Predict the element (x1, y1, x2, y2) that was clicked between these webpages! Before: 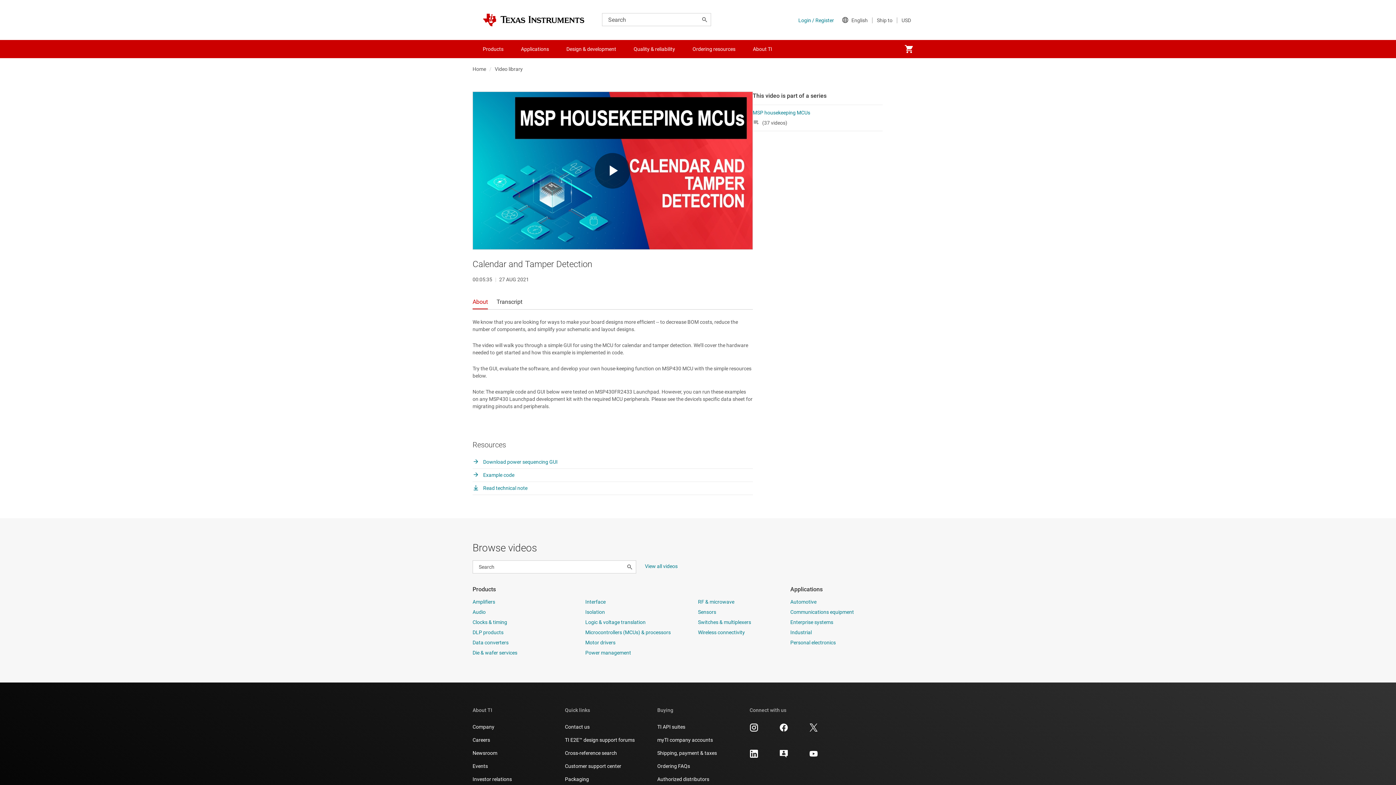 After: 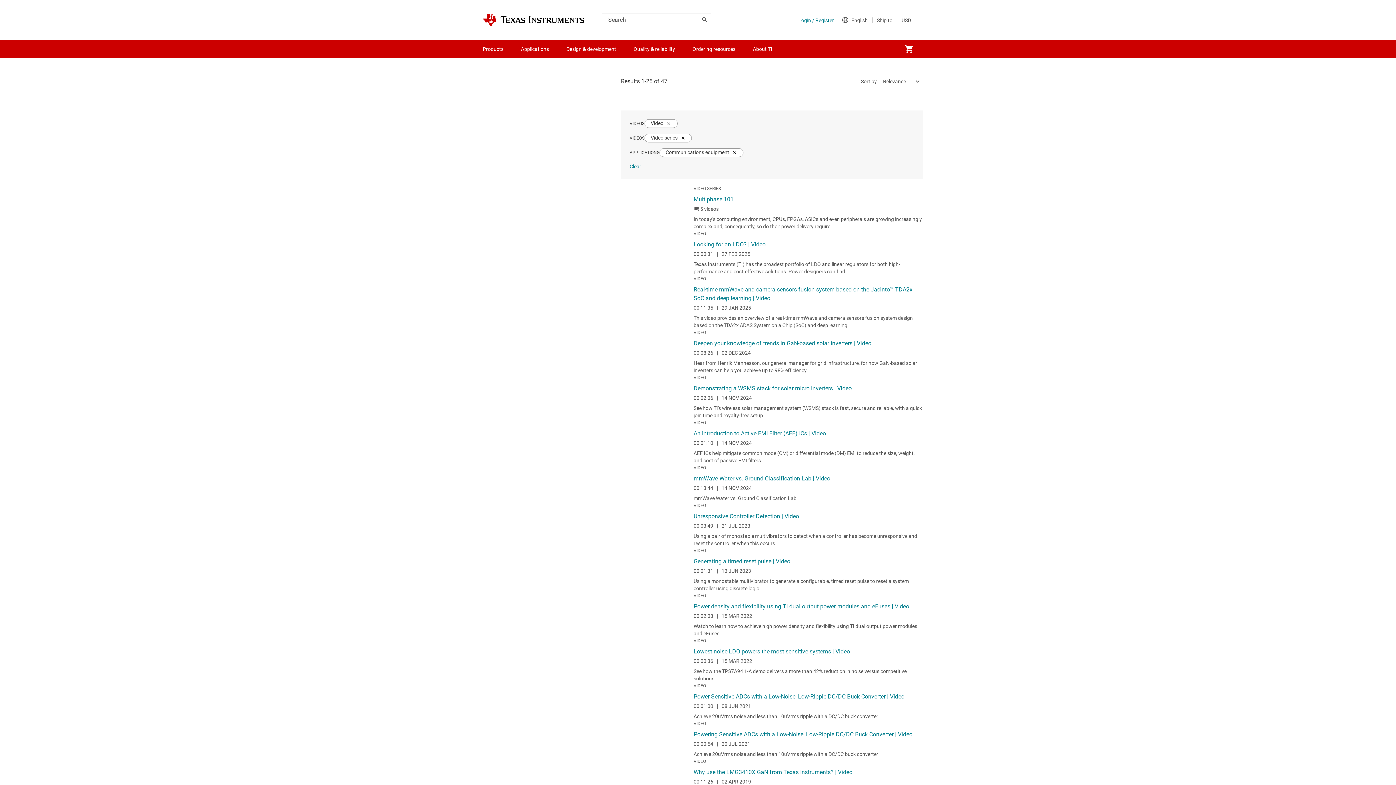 Action: label: Communications equipment bbox: (790, 609, 854, 615)